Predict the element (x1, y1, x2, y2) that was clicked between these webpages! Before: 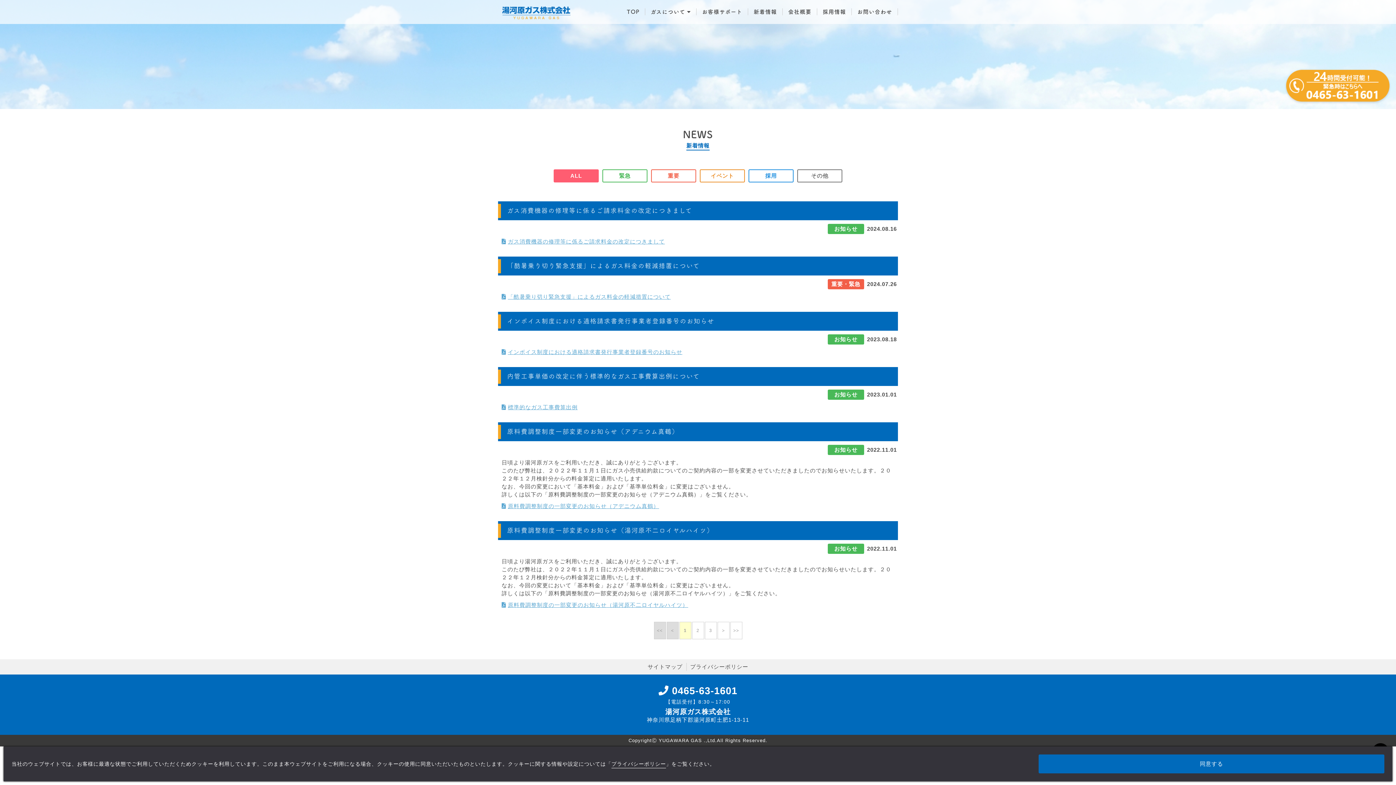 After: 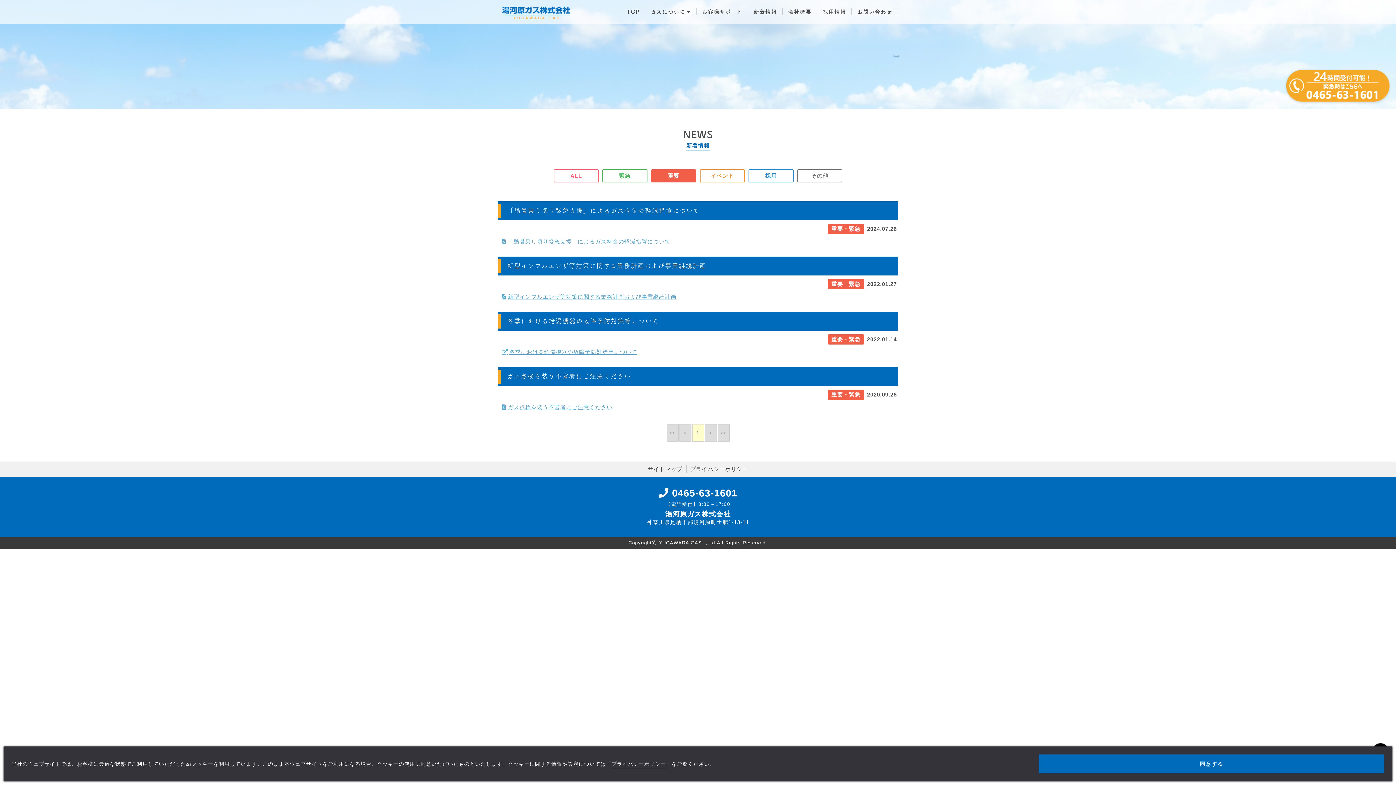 Action: label: 重要・緊急 bbox: (828, 279, 864, 289)